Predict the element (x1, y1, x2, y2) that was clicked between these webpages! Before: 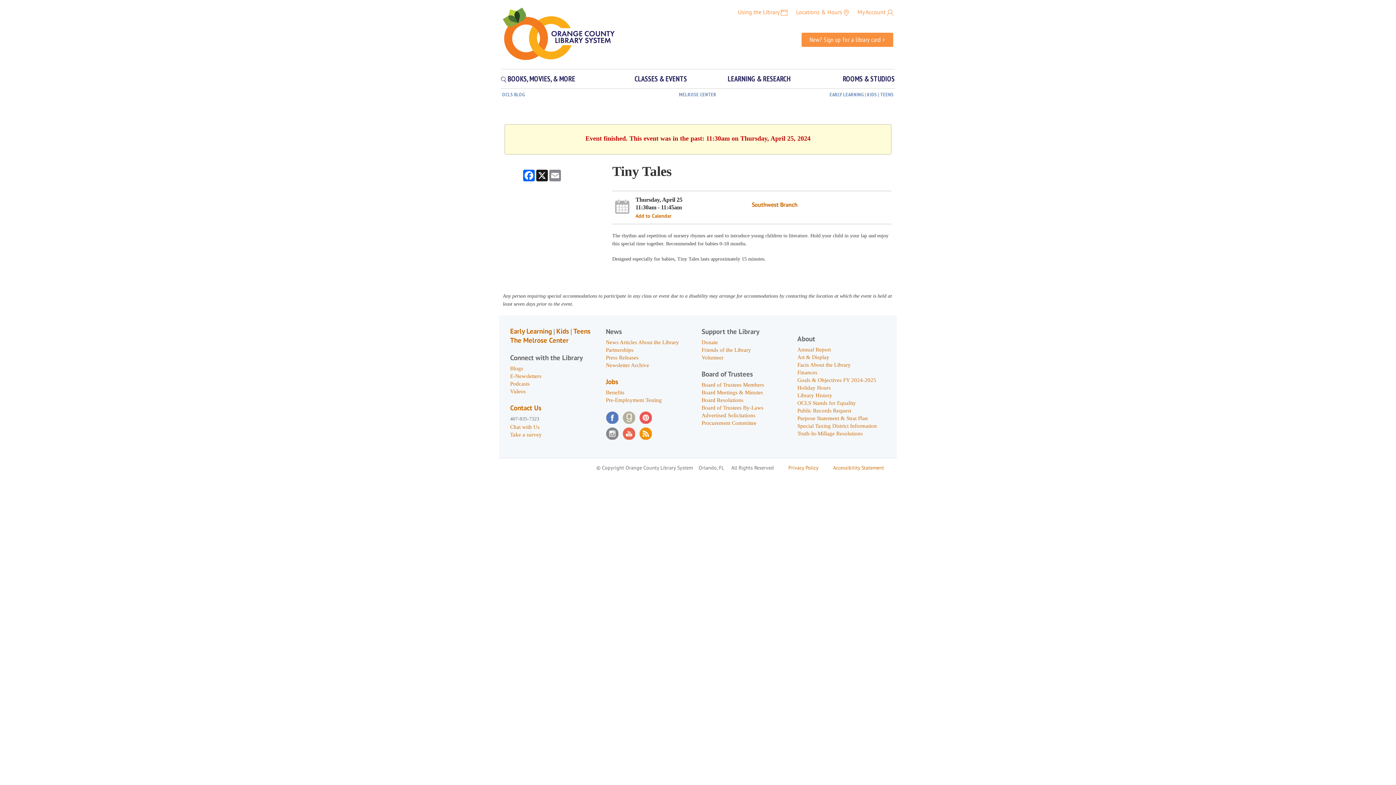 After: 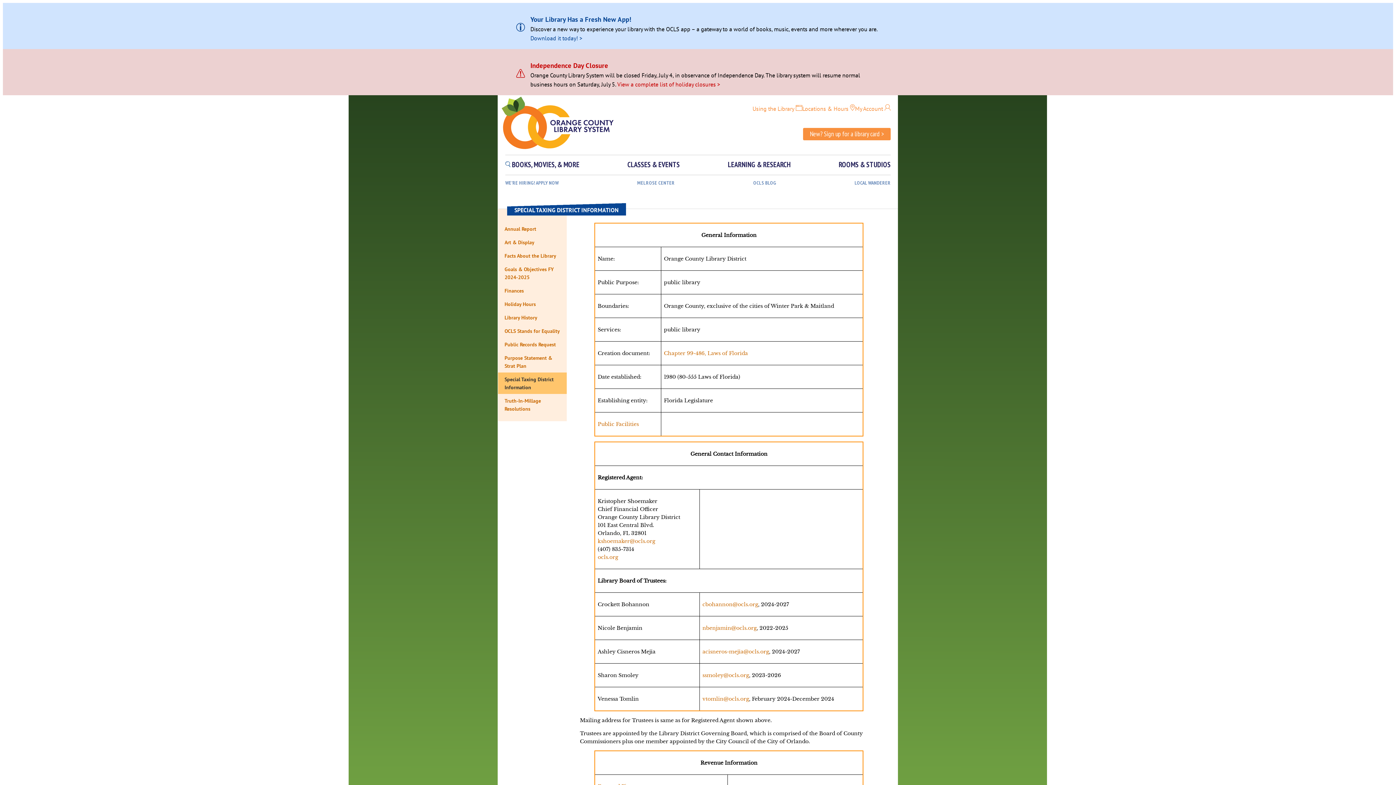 Action: label: Special Taxing District Information bbox: (797, 423, 877, 429)